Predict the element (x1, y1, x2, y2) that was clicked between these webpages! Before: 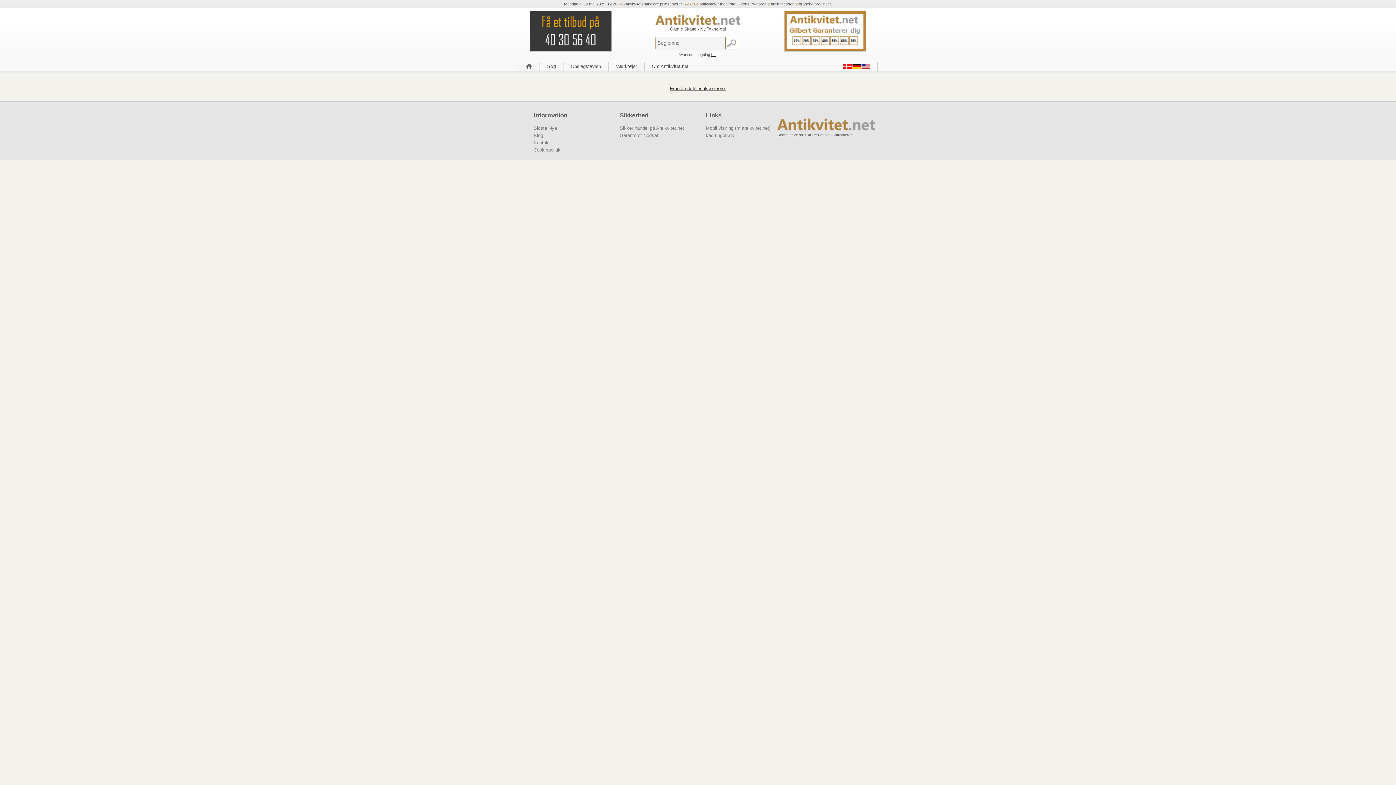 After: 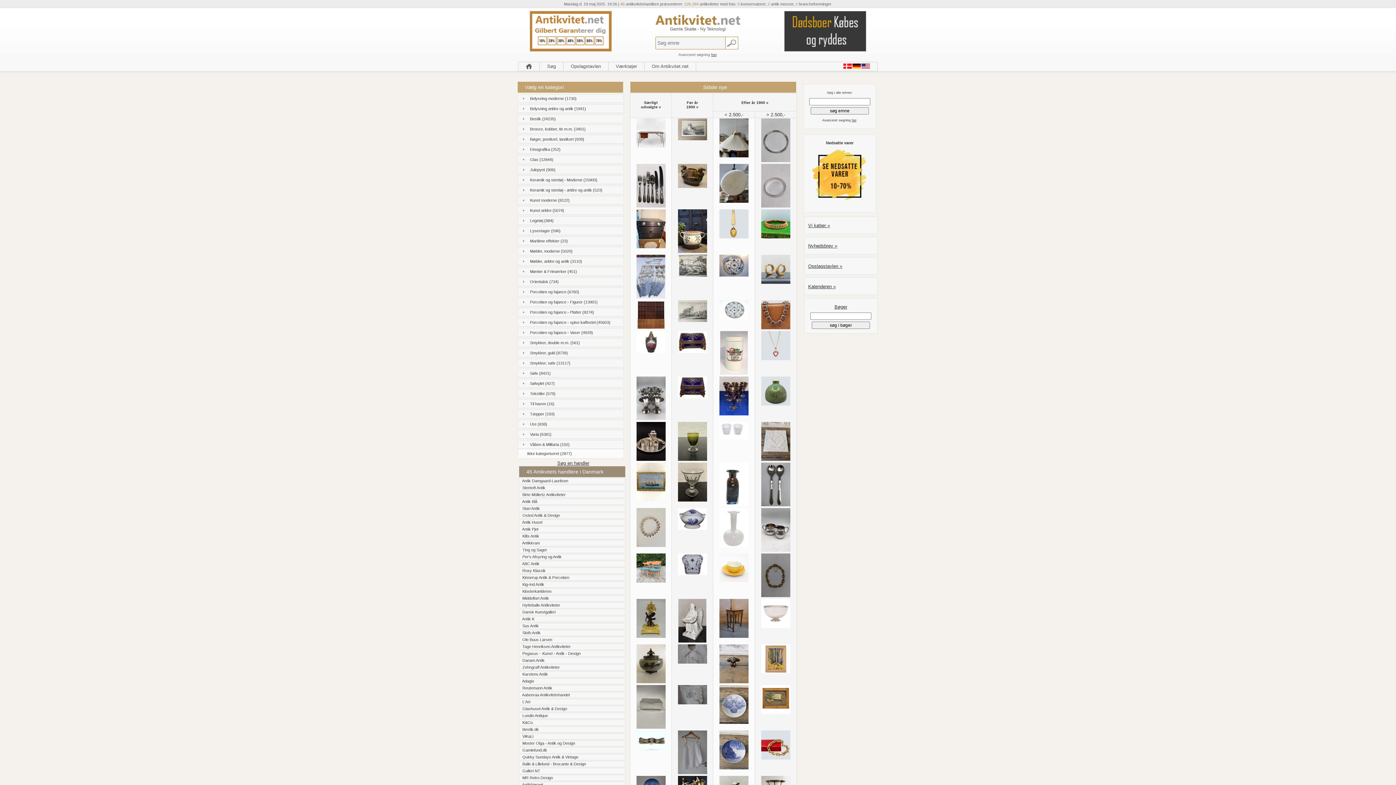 Action: label: Emnet udstilles ikke mere. bbox: (670, 85, 726, 91)